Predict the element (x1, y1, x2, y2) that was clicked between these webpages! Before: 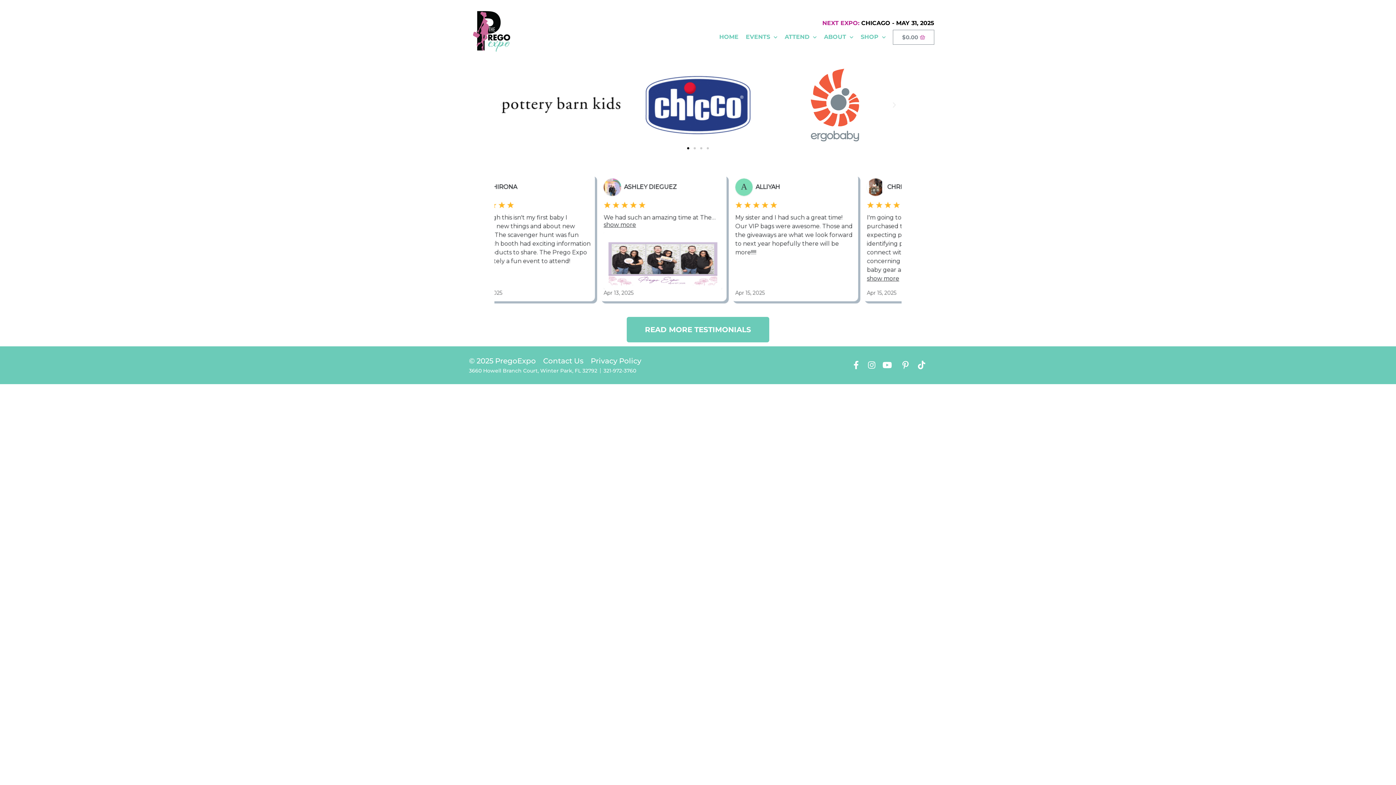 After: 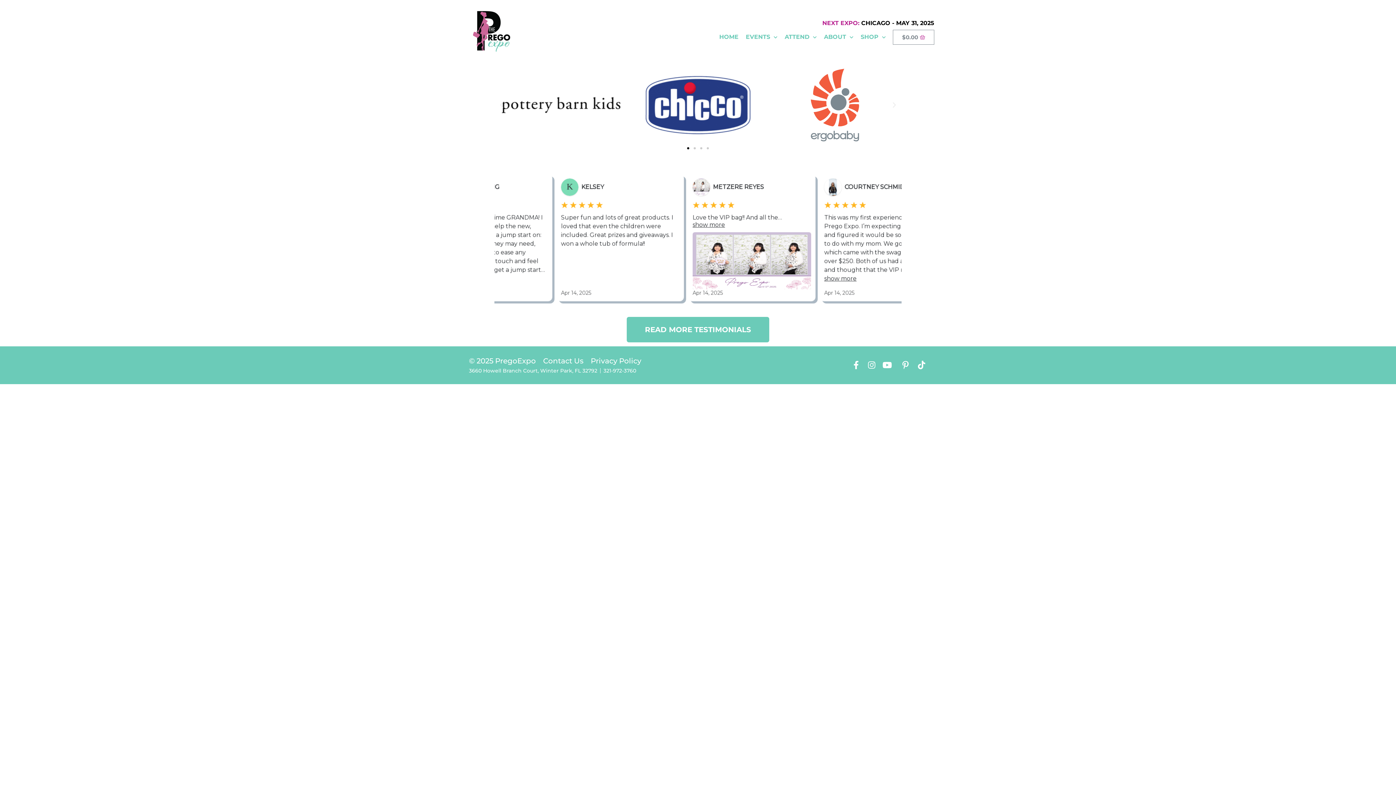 Action: bbox: (898, 361, 910, 369)